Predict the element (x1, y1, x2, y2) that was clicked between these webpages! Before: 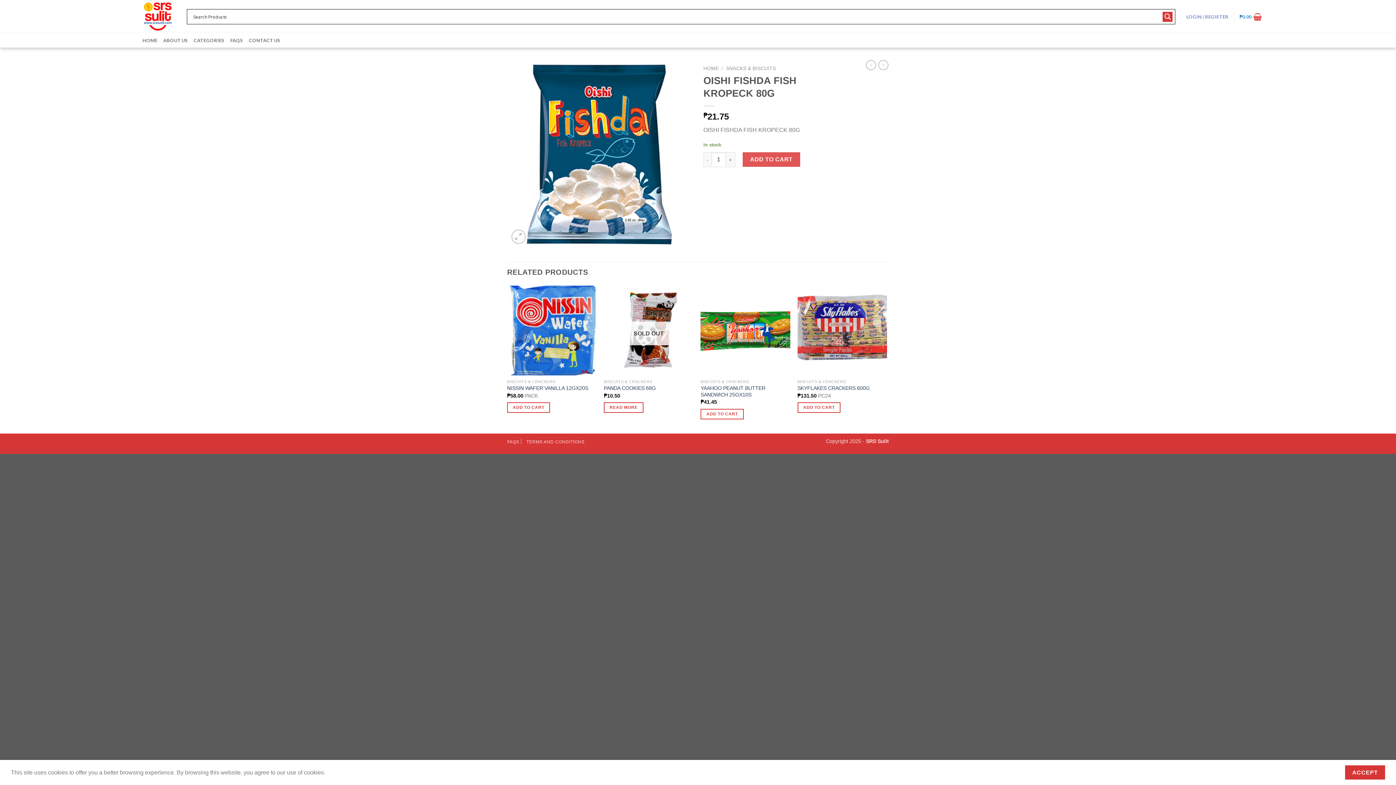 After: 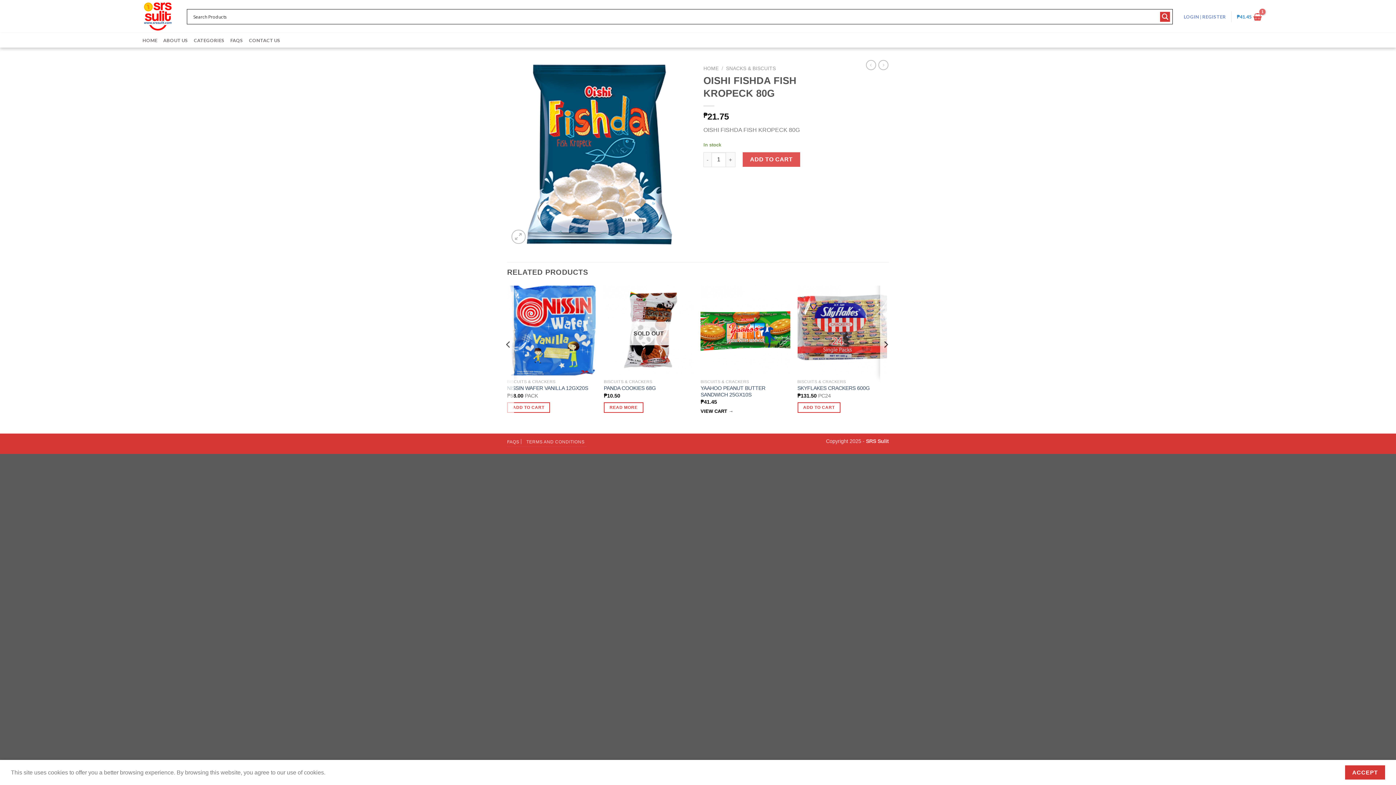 Action: label: Add to cart: “YAAHOO PEANUT BUTTER SANDWICH 25GX10S” bbox: (700, 408, 743, 419)